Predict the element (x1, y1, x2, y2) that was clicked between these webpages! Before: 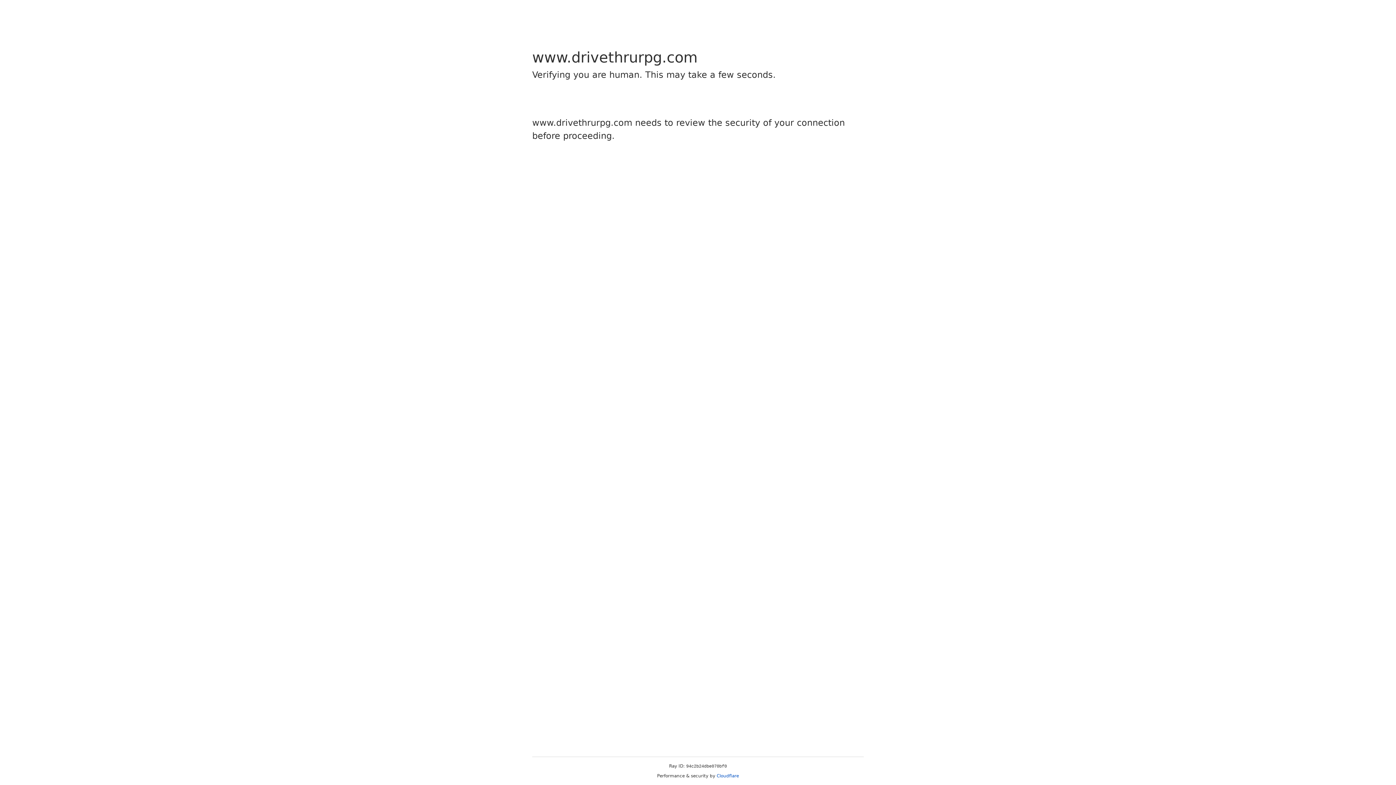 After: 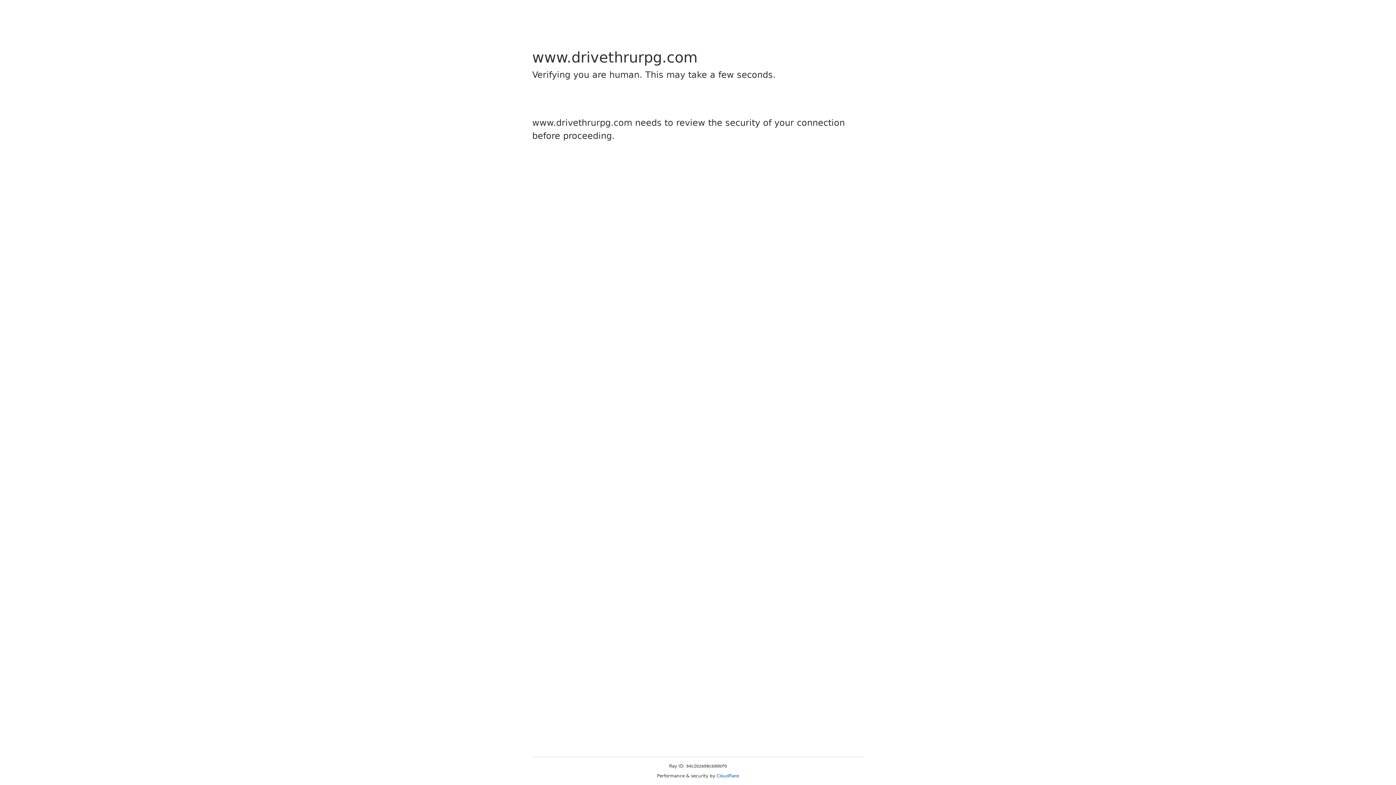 Action: bbox: (716, 773, 739, 778) label: Cloudflare